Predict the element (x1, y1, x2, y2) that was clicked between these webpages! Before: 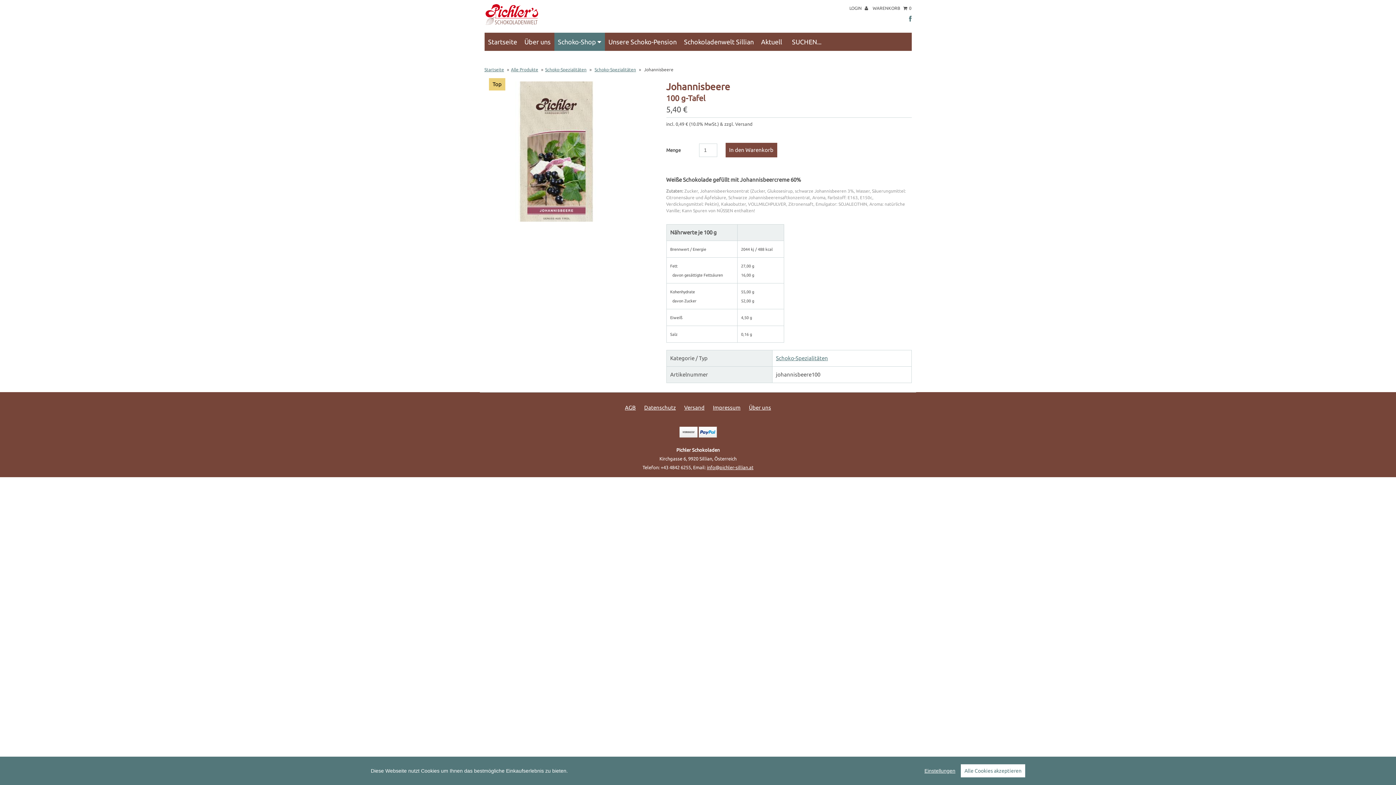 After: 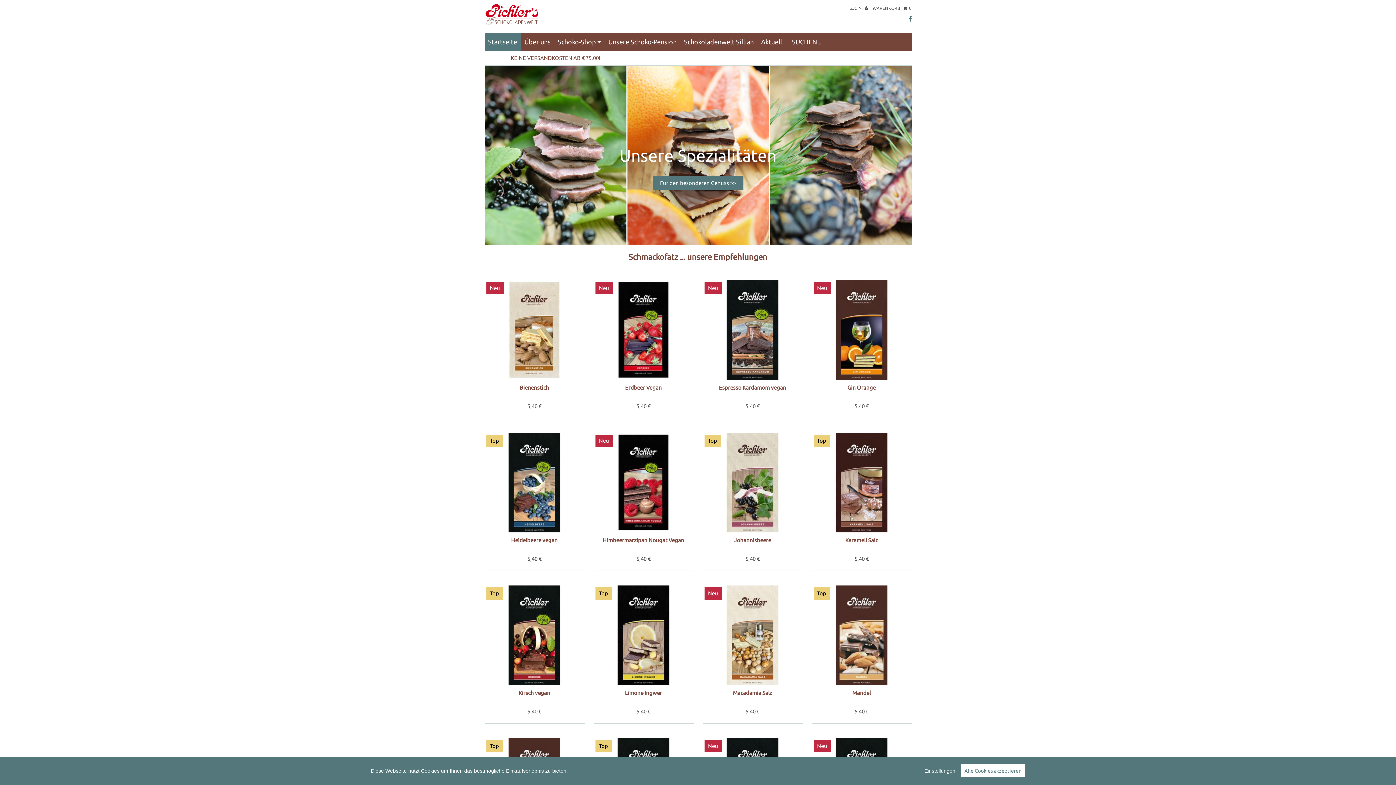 Action: bbox: (484, 67, 506, 72) label: Startseite